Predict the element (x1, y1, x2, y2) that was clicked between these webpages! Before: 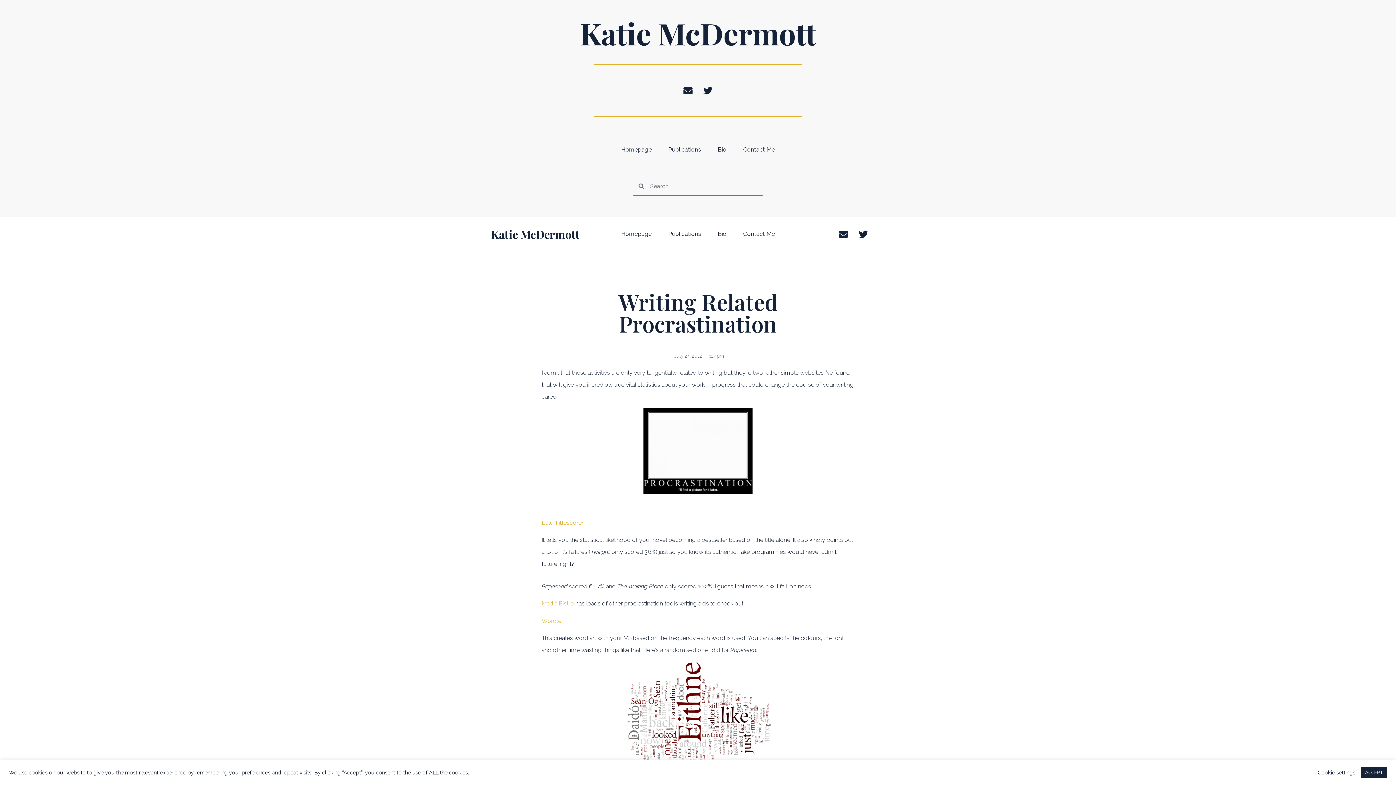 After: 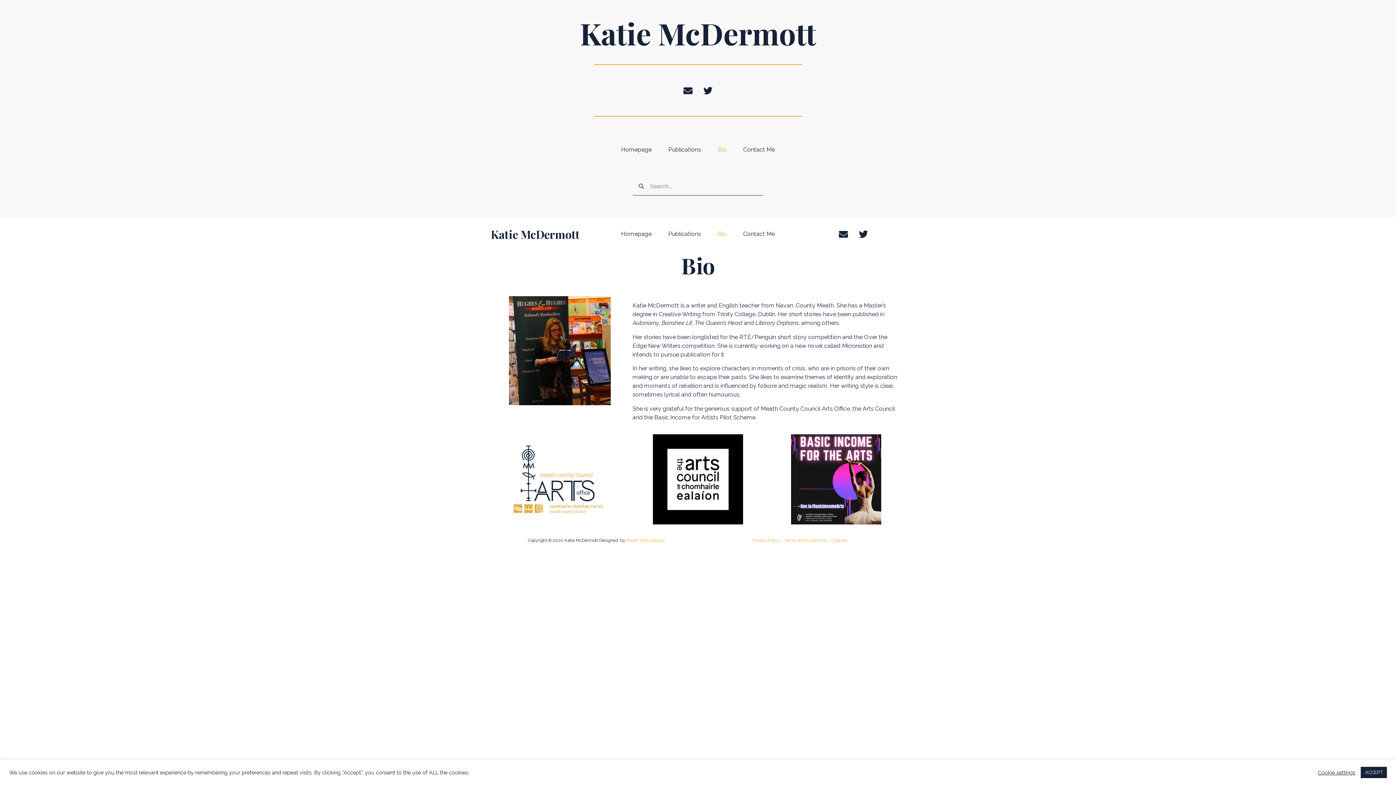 Action: label: Bio bbox: (710, 133, 734, 166)